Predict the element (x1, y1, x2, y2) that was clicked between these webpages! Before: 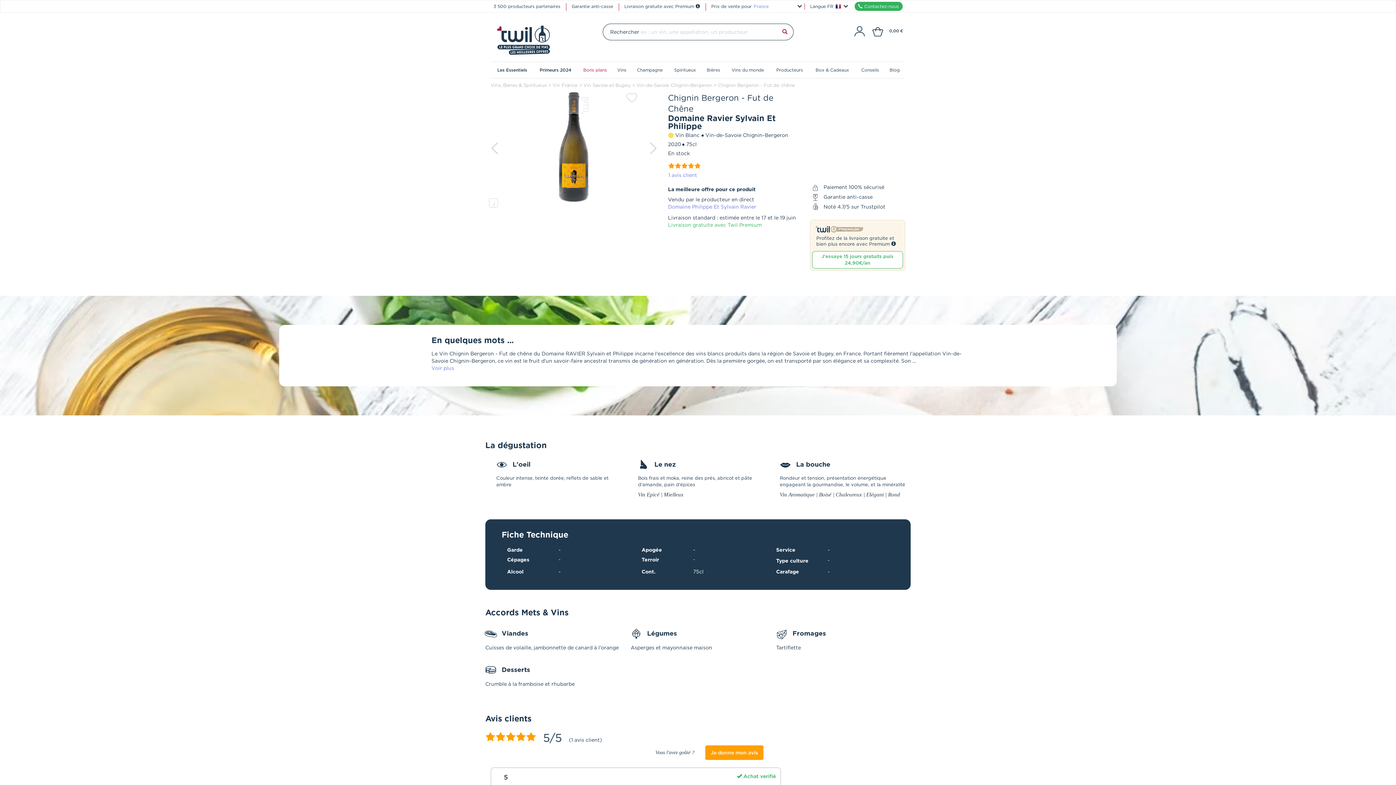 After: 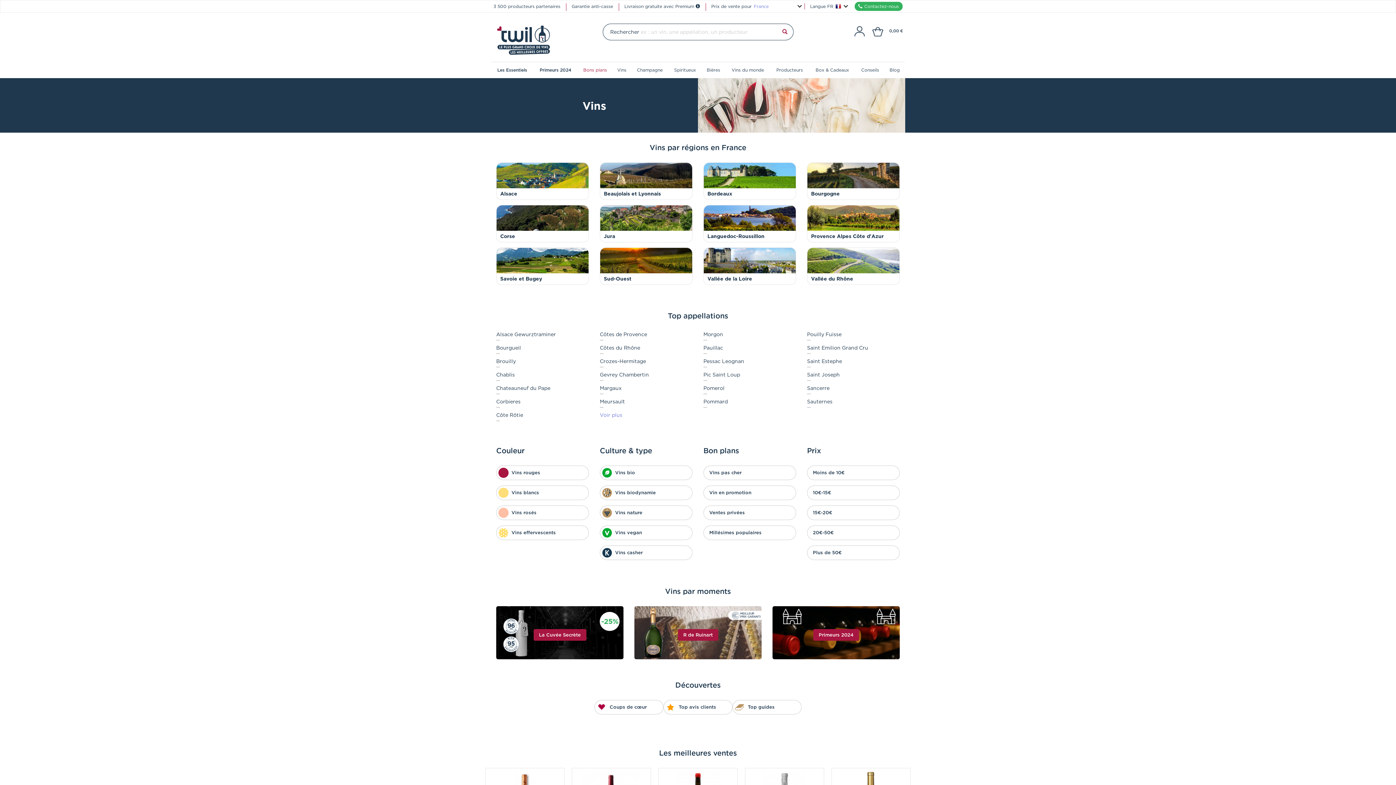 Action: label: Vins bbox: (612, 62, 631, 78)